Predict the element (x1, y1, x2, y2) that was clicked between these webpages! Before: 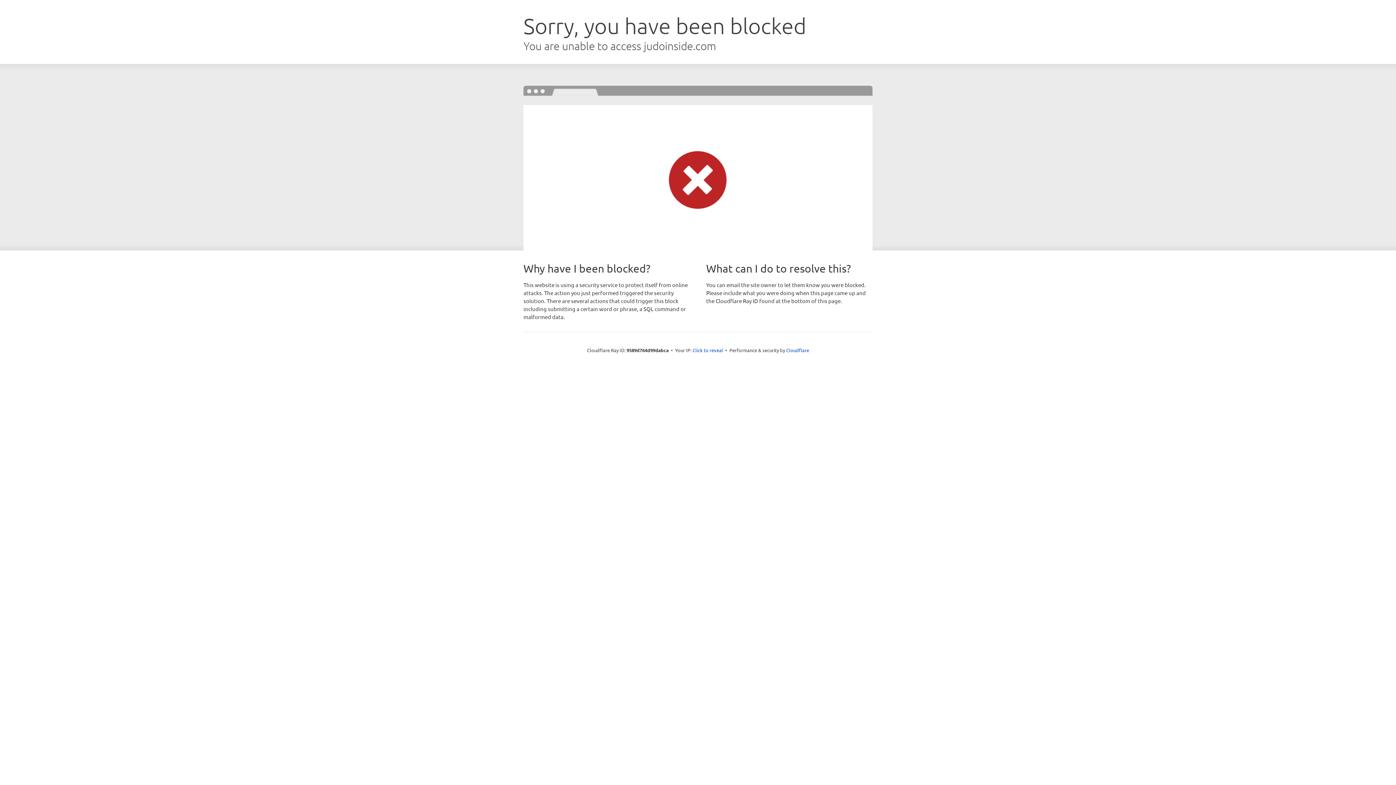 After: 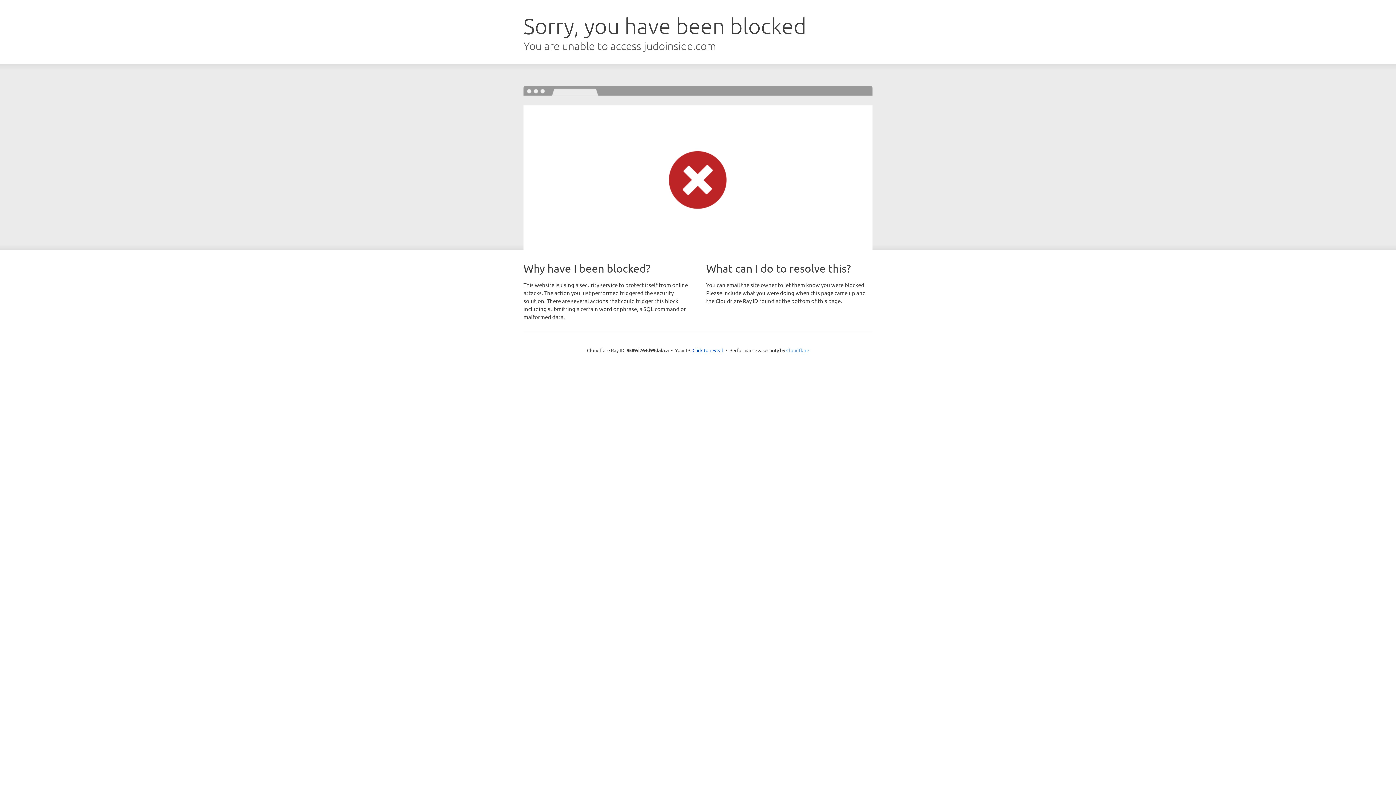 Action: label: Cloudflare bbox: (786, 347, 809, 353)